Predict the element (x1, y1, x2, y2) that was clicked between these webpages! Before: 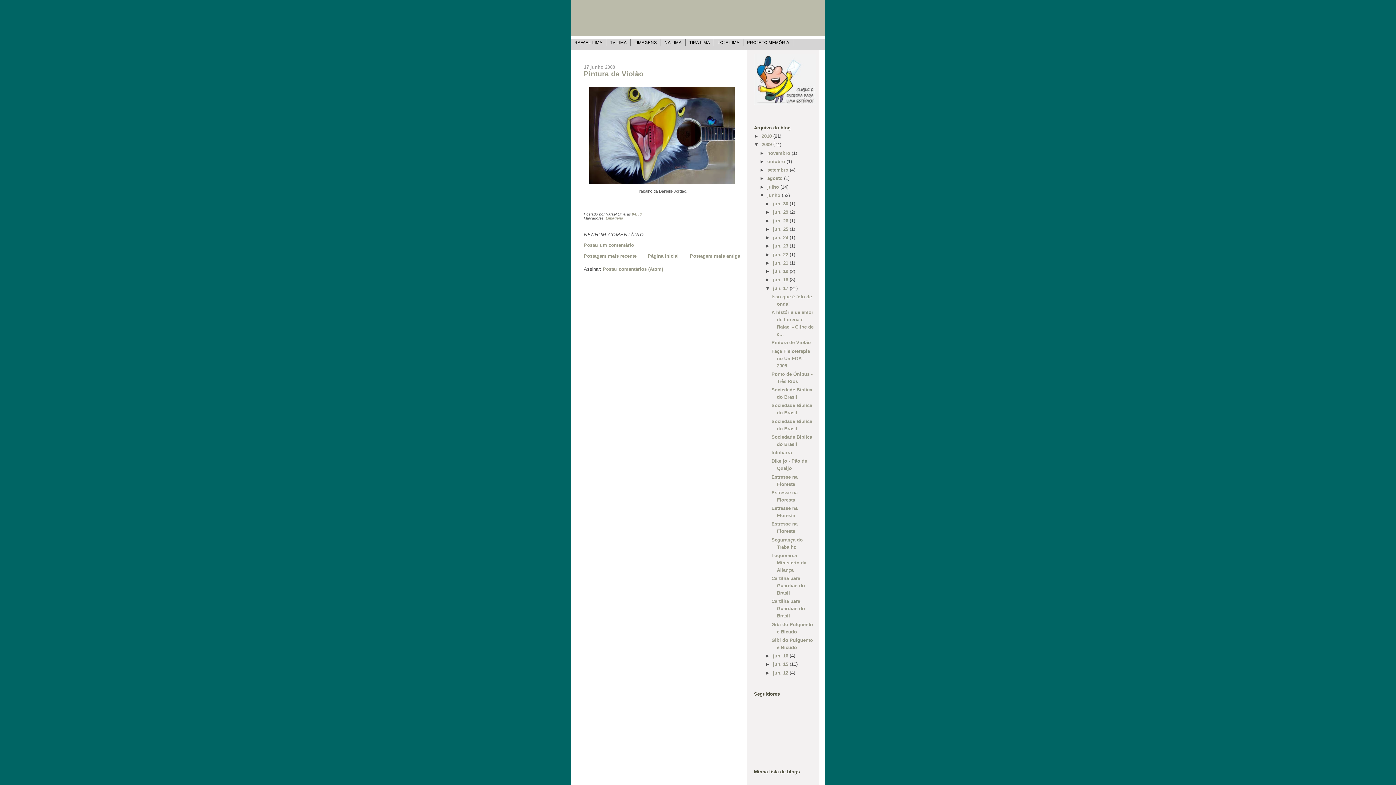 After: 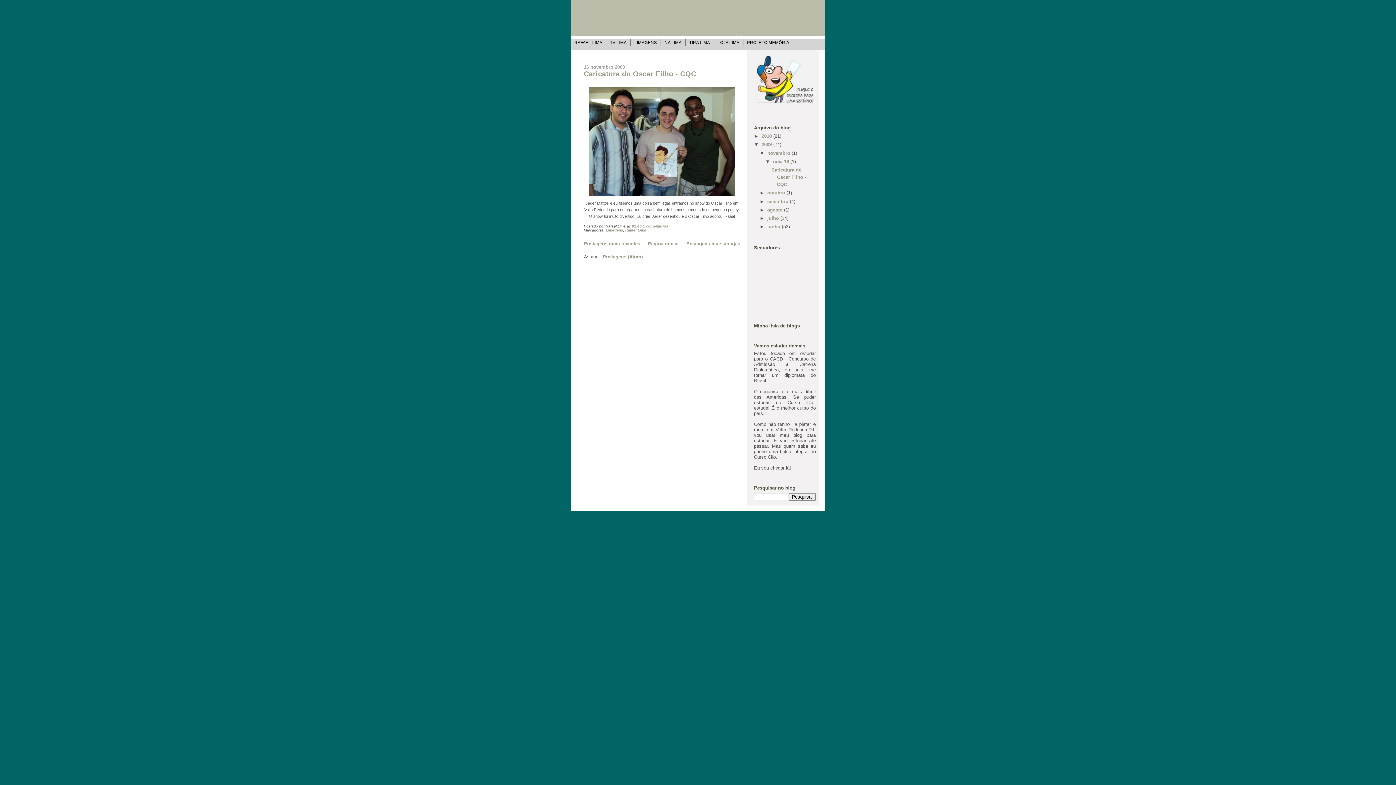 Action: label: novembro  bbox: (767, 150, 791, 155)